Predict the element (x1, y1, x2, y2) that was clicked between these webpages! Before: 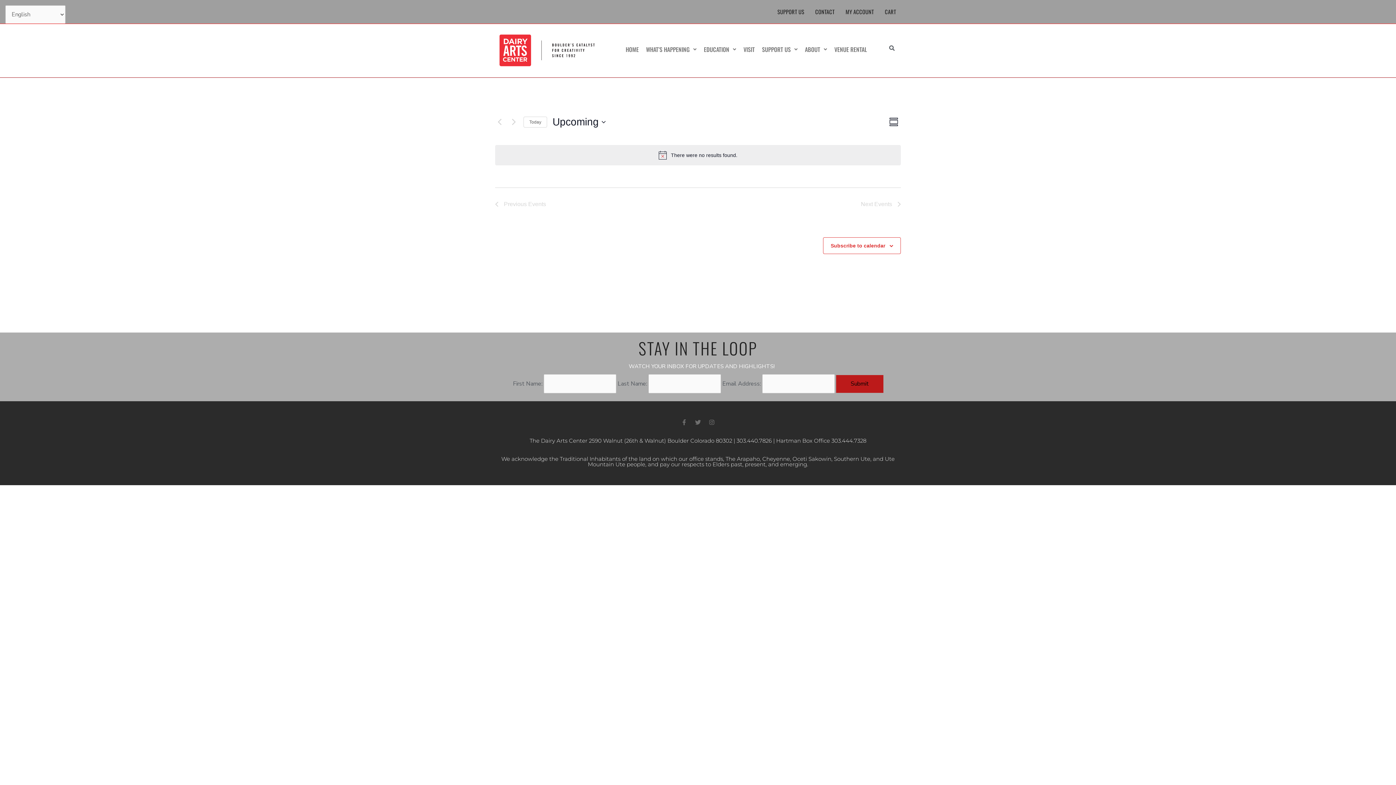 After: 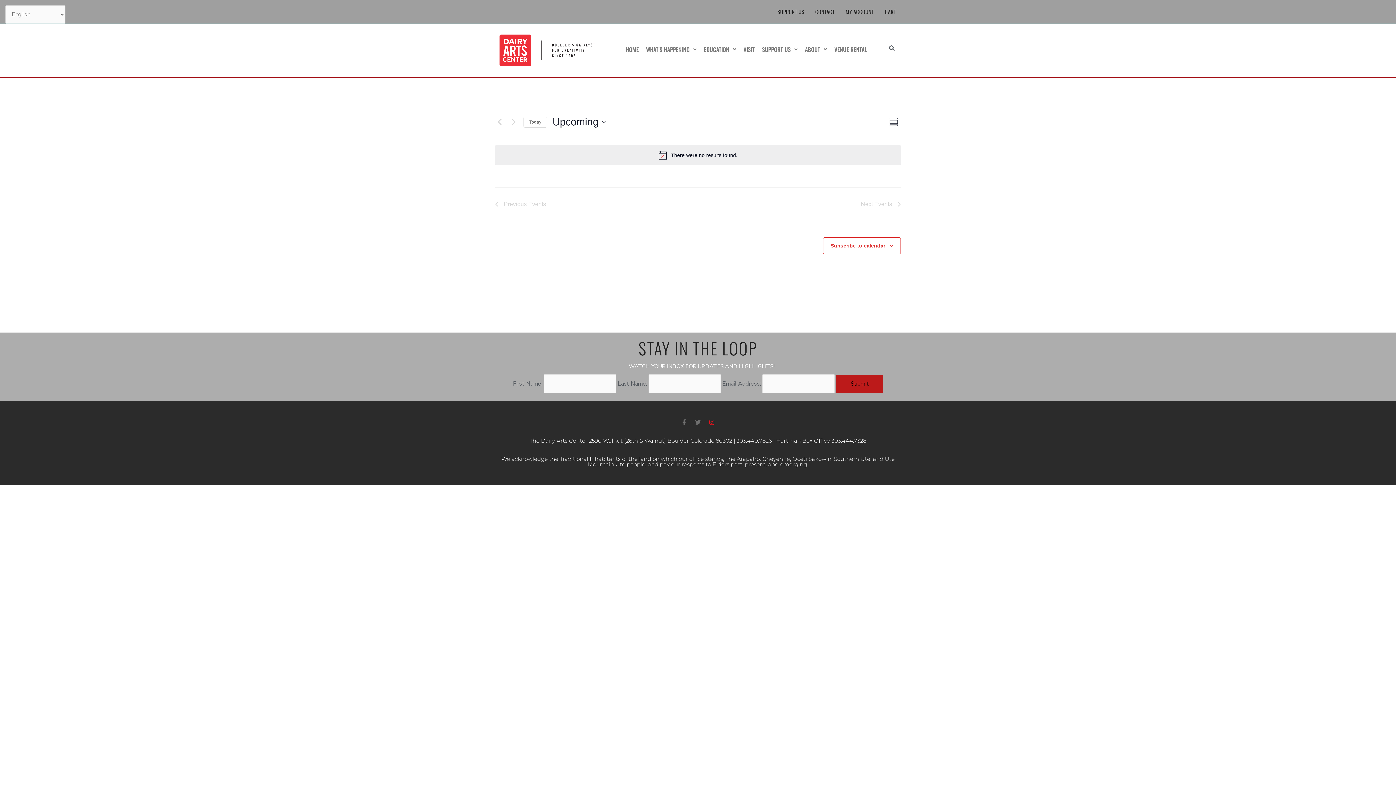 Action: bbox: (709, 419, 714, 425) label: Instagram